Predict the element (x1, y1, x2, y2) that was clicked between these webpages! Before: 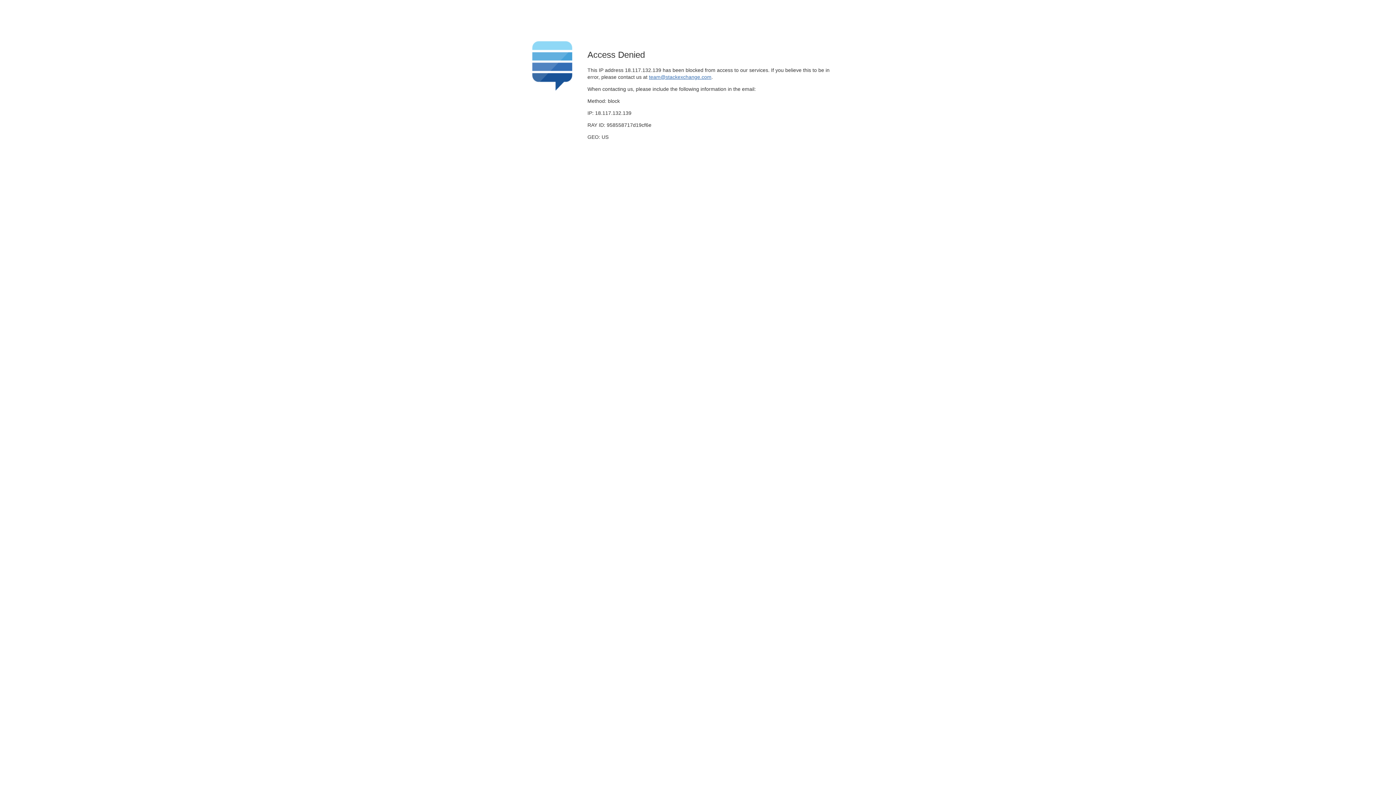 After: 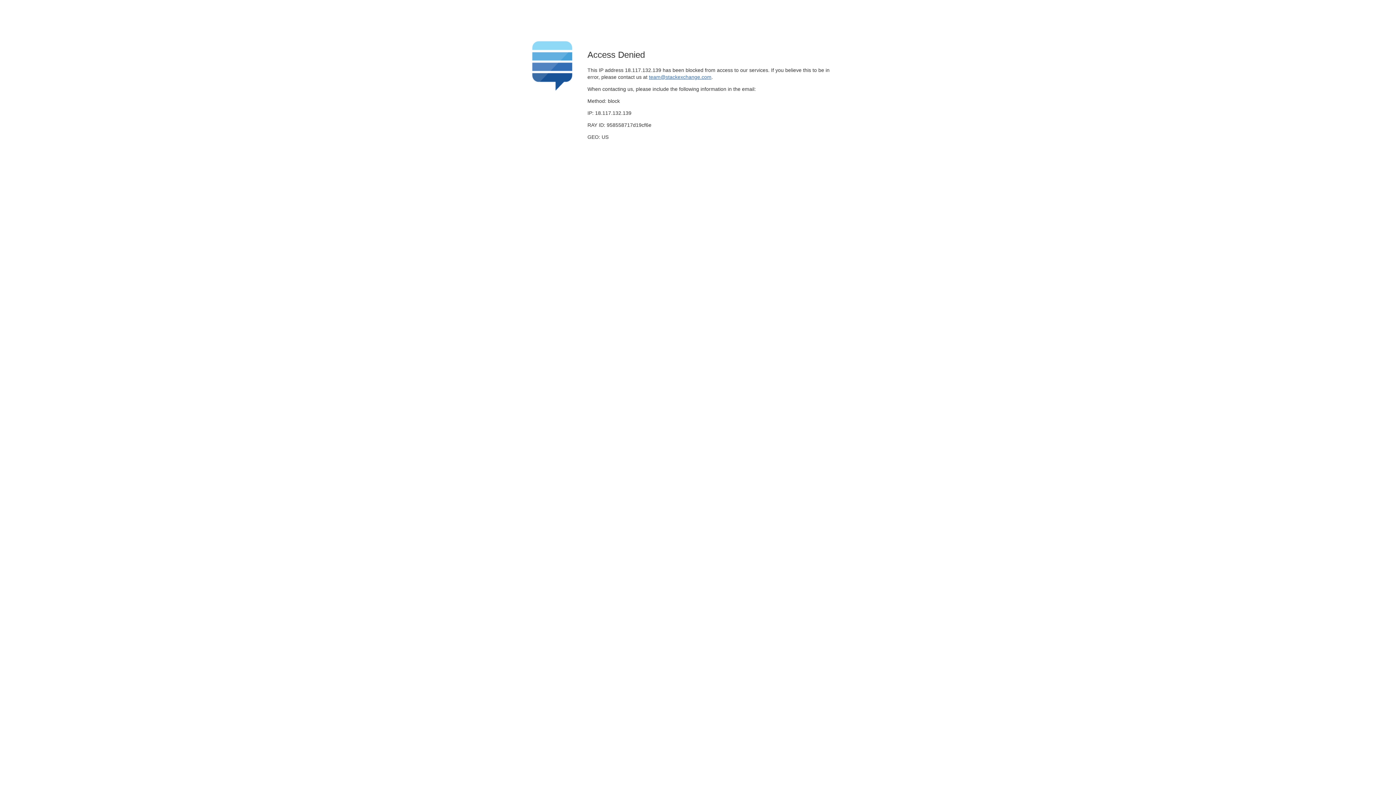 Action: label: team@stackexchange.com bbox: (649, 74, 711, 79)